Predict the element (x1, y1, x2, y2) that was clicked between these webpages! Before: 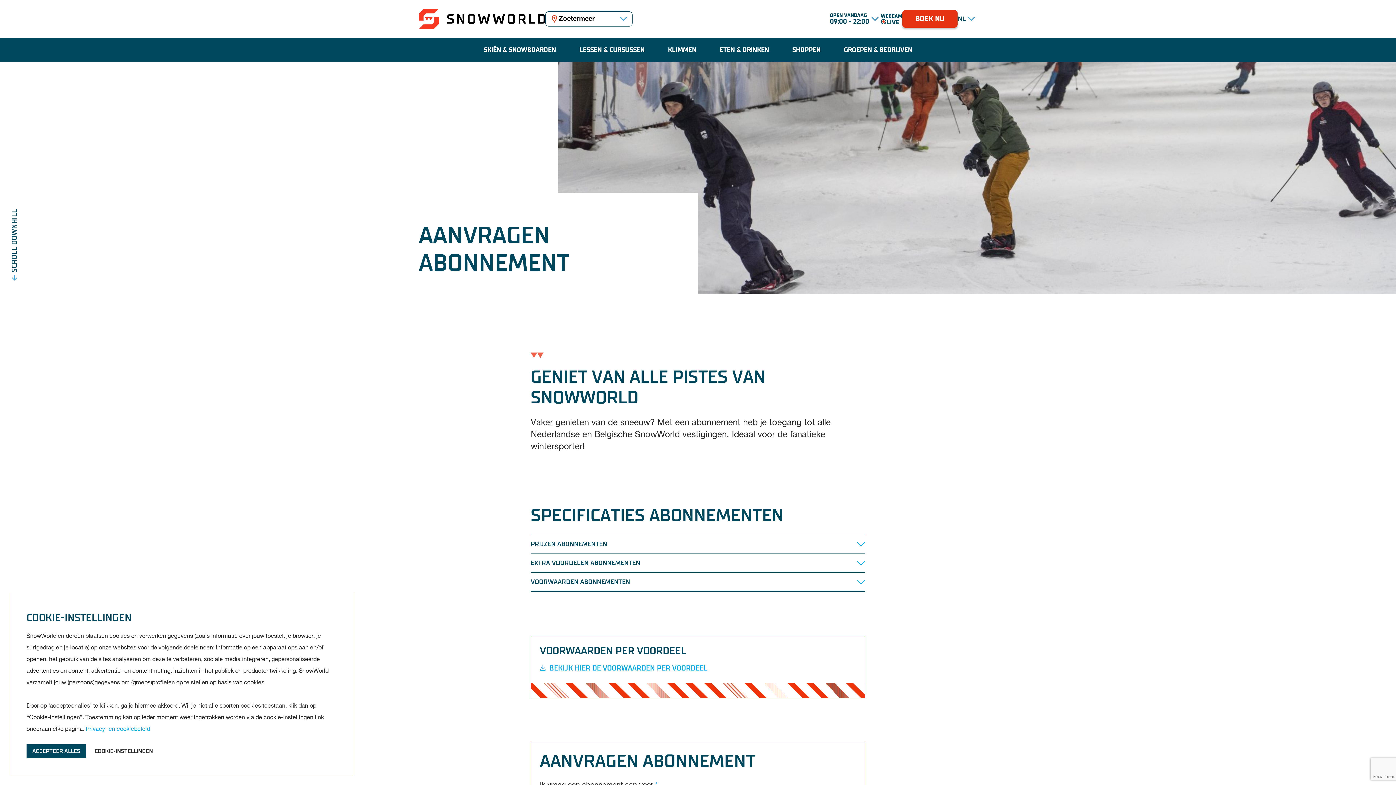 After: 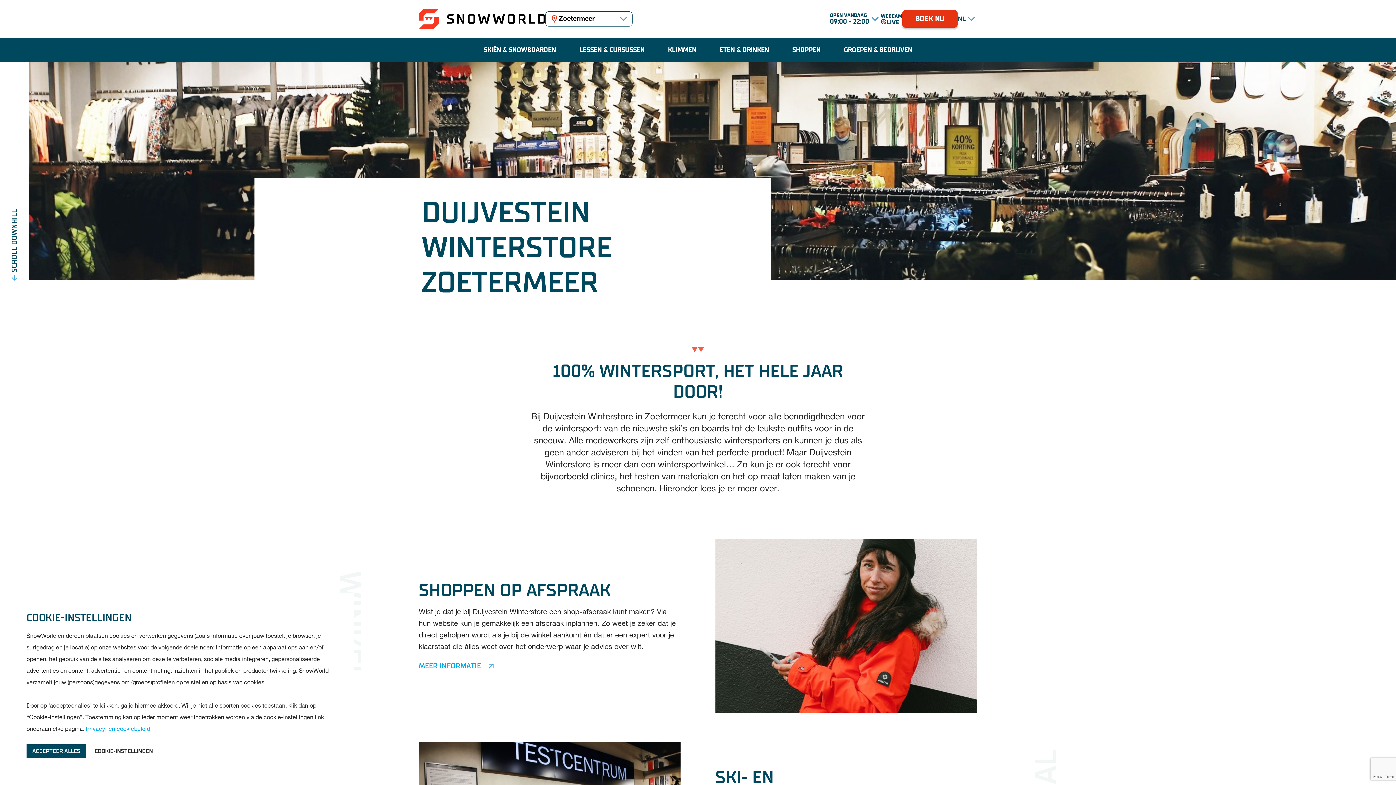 Action: bbox: (780, 37, 832, 61) label: SHOPPEN